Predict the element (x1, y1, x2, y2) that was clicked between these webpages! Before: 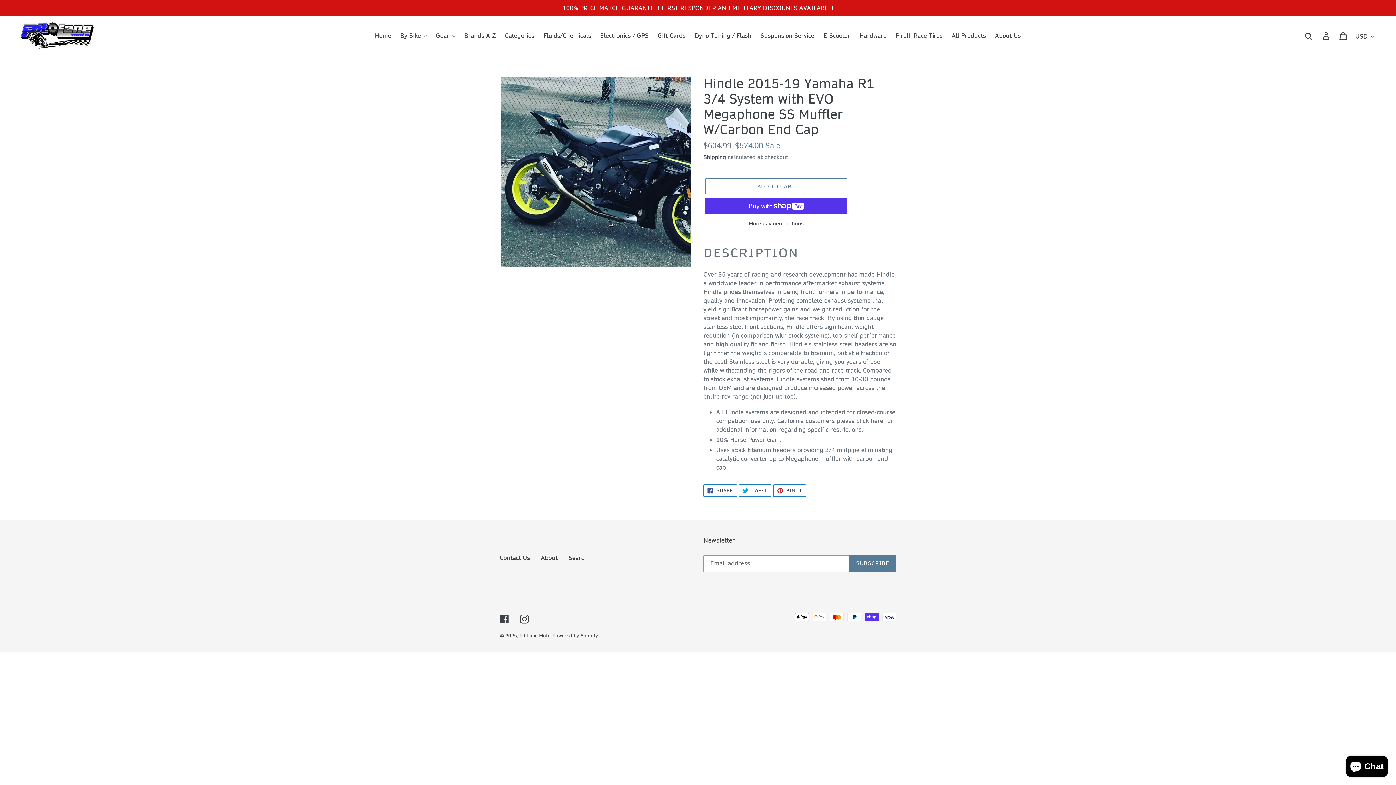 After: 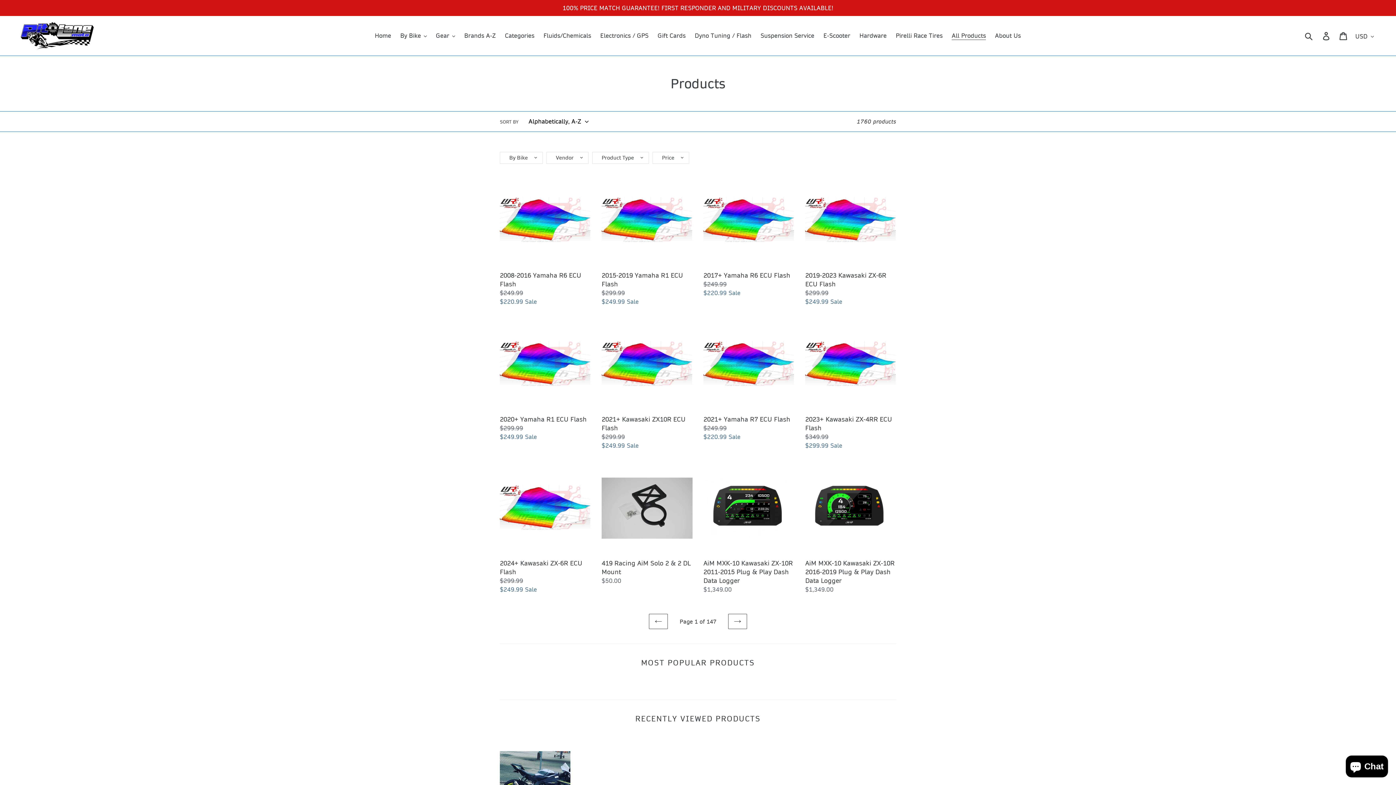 Action: label: All Products bbox: (948, 30, 989, 41)